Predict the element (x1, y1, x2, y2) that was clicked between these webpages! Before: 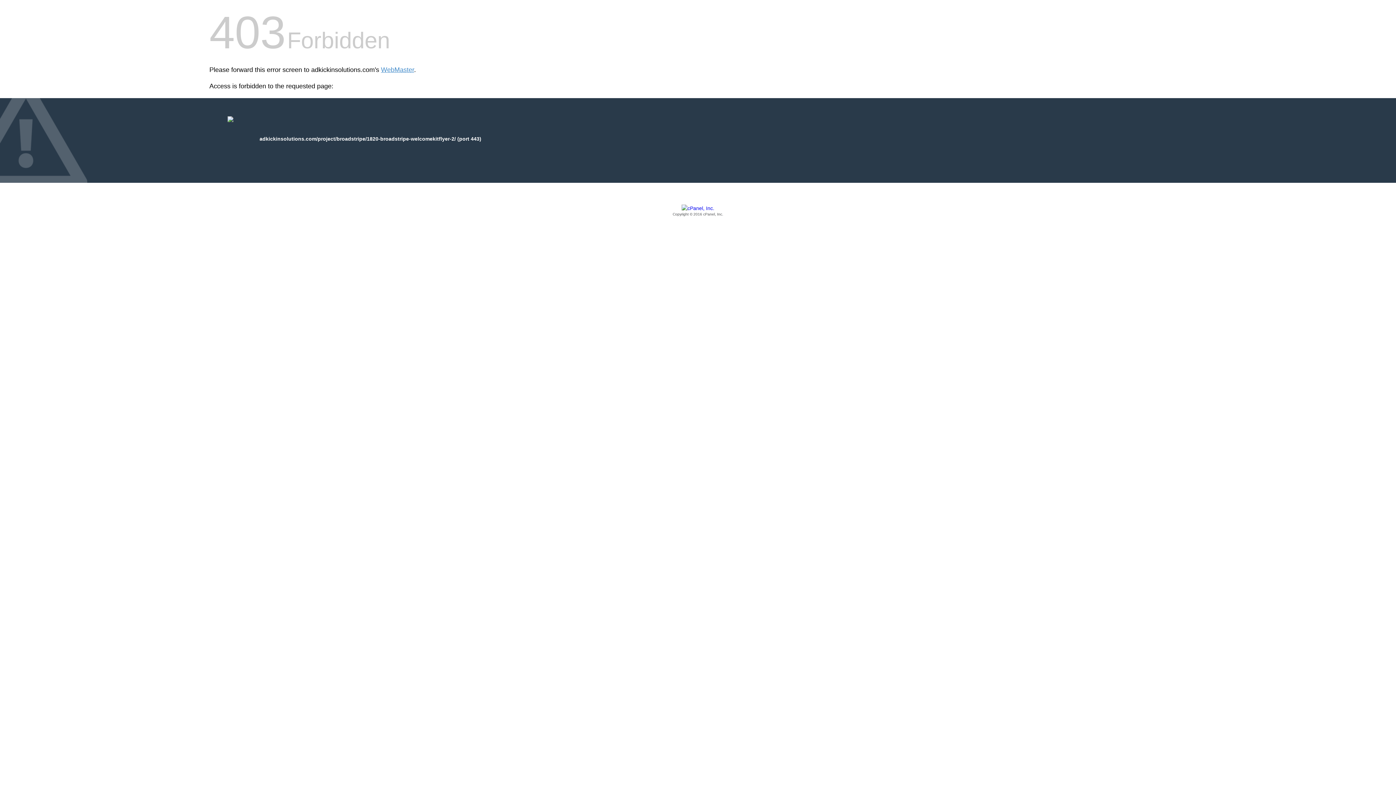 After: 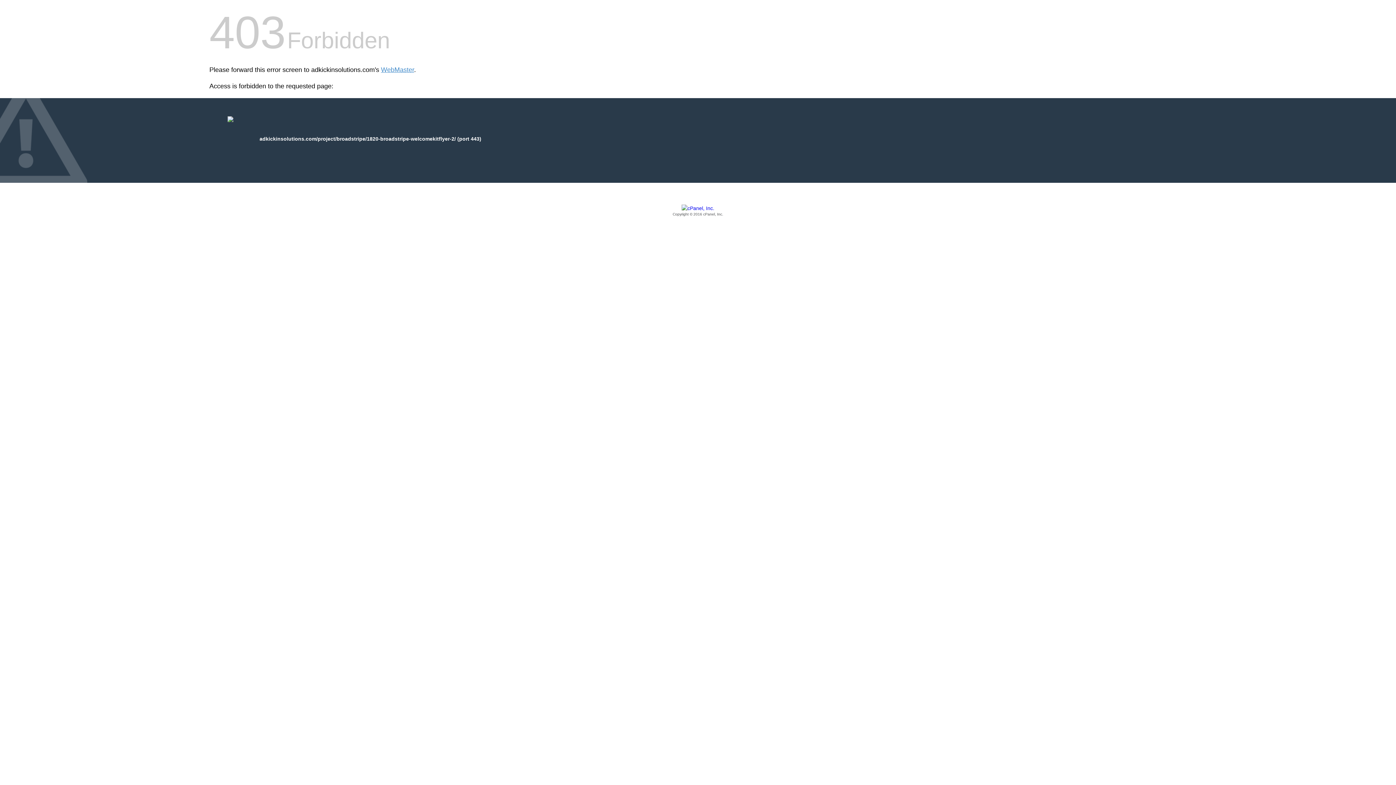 Action: bbox: (209, 205, 1186, 217) label: Copyright © 2016 cPanel, Inc.